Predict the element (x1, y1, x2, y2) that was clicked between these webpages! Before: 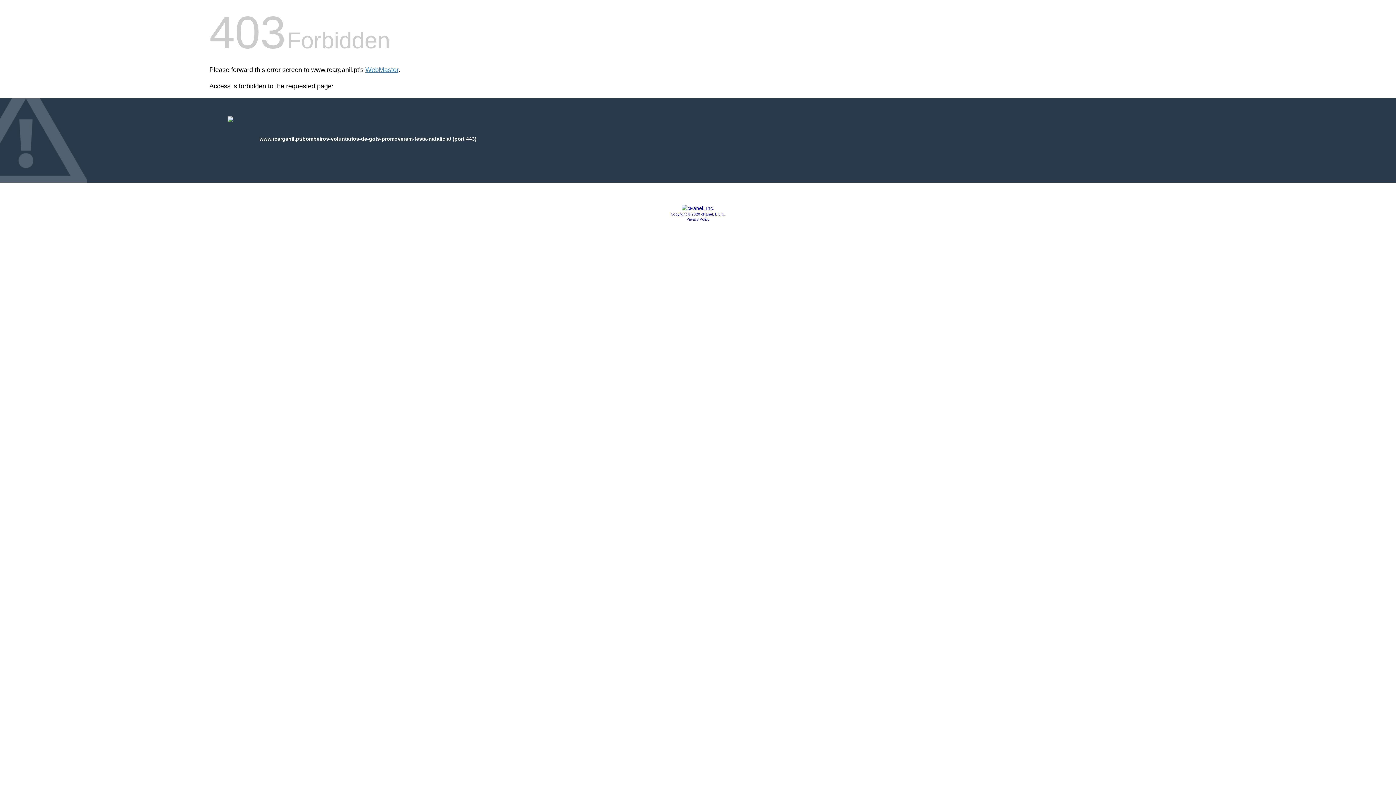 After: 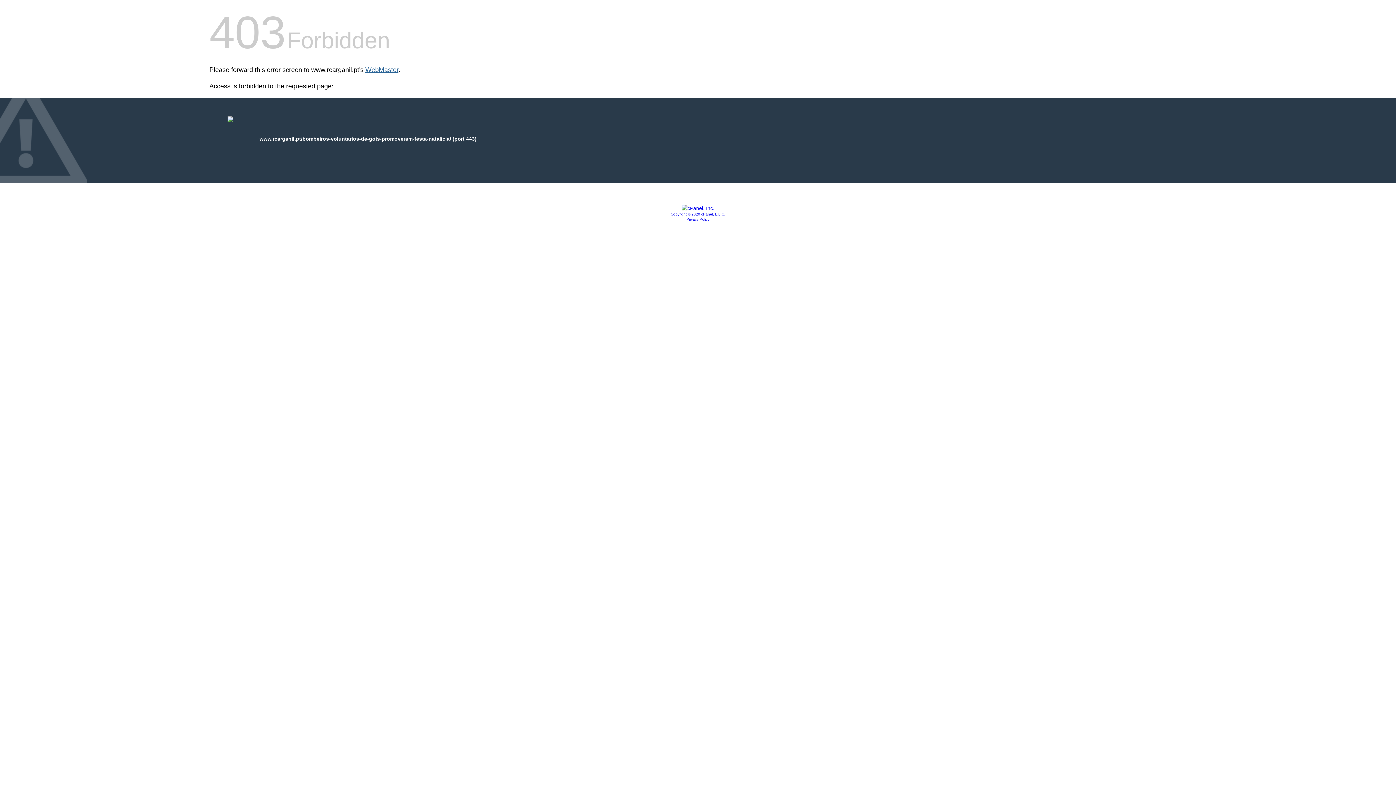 Action: bbox: (365, 66, 398, 73) label: WebMaster